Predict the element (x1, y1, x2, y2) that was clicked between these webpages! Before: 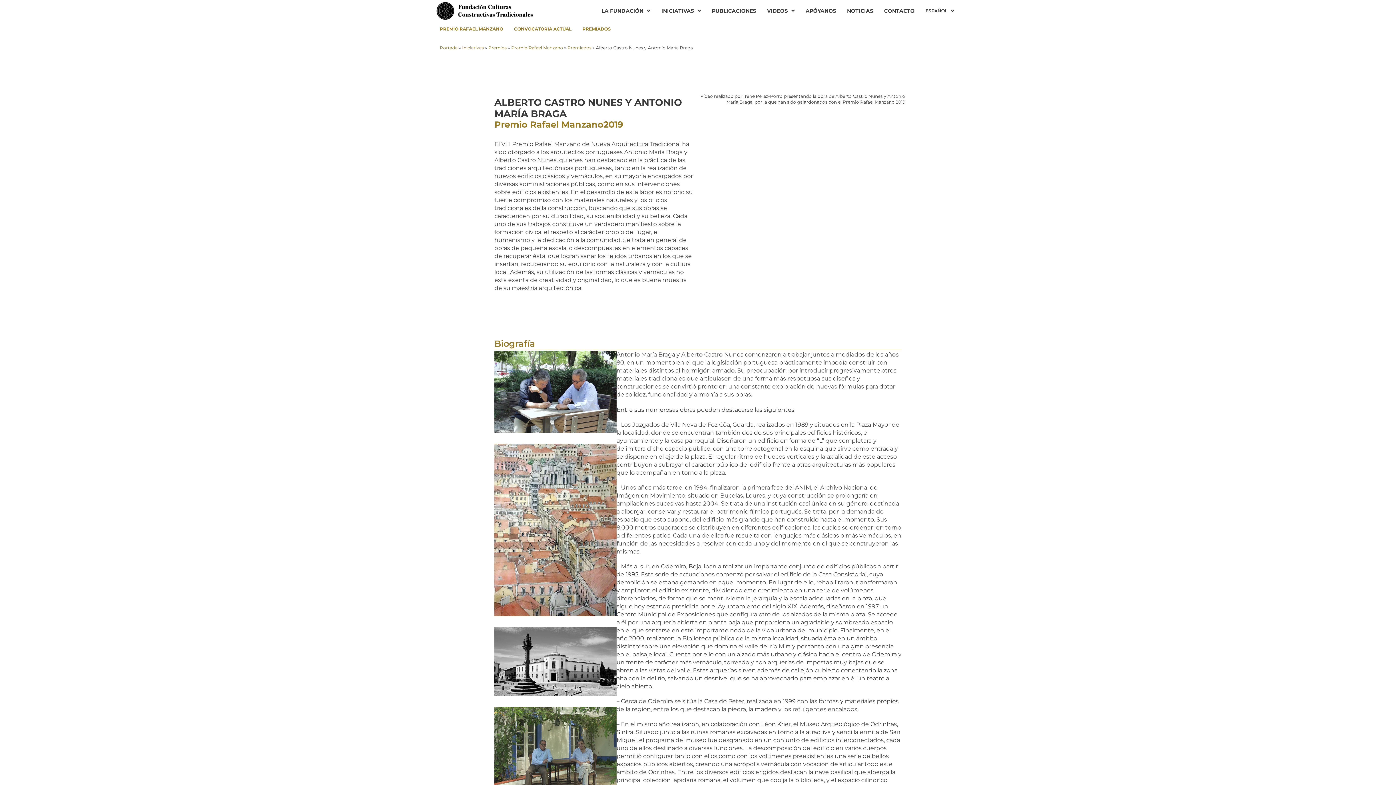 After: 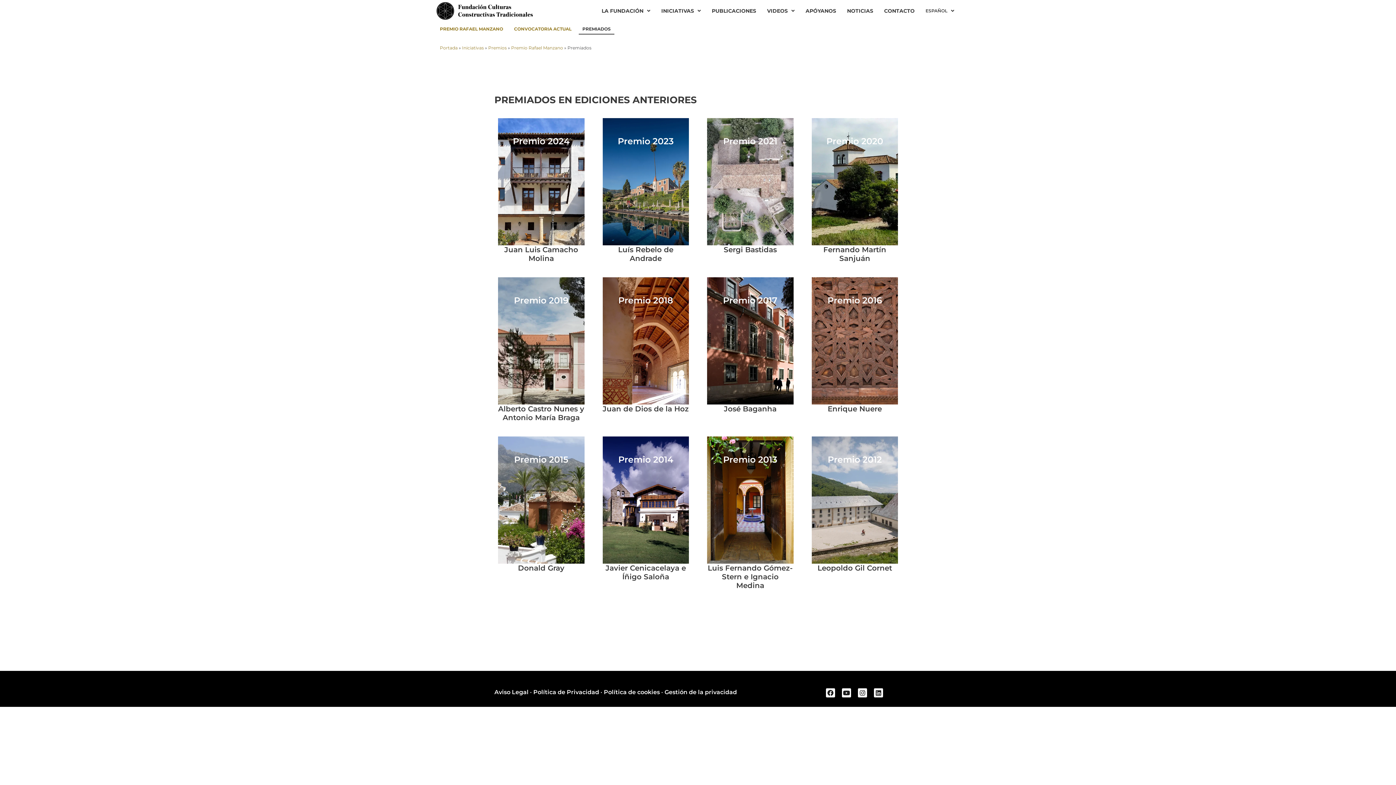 Action: label: Premiados bbox: (567, 45, 591, 50)